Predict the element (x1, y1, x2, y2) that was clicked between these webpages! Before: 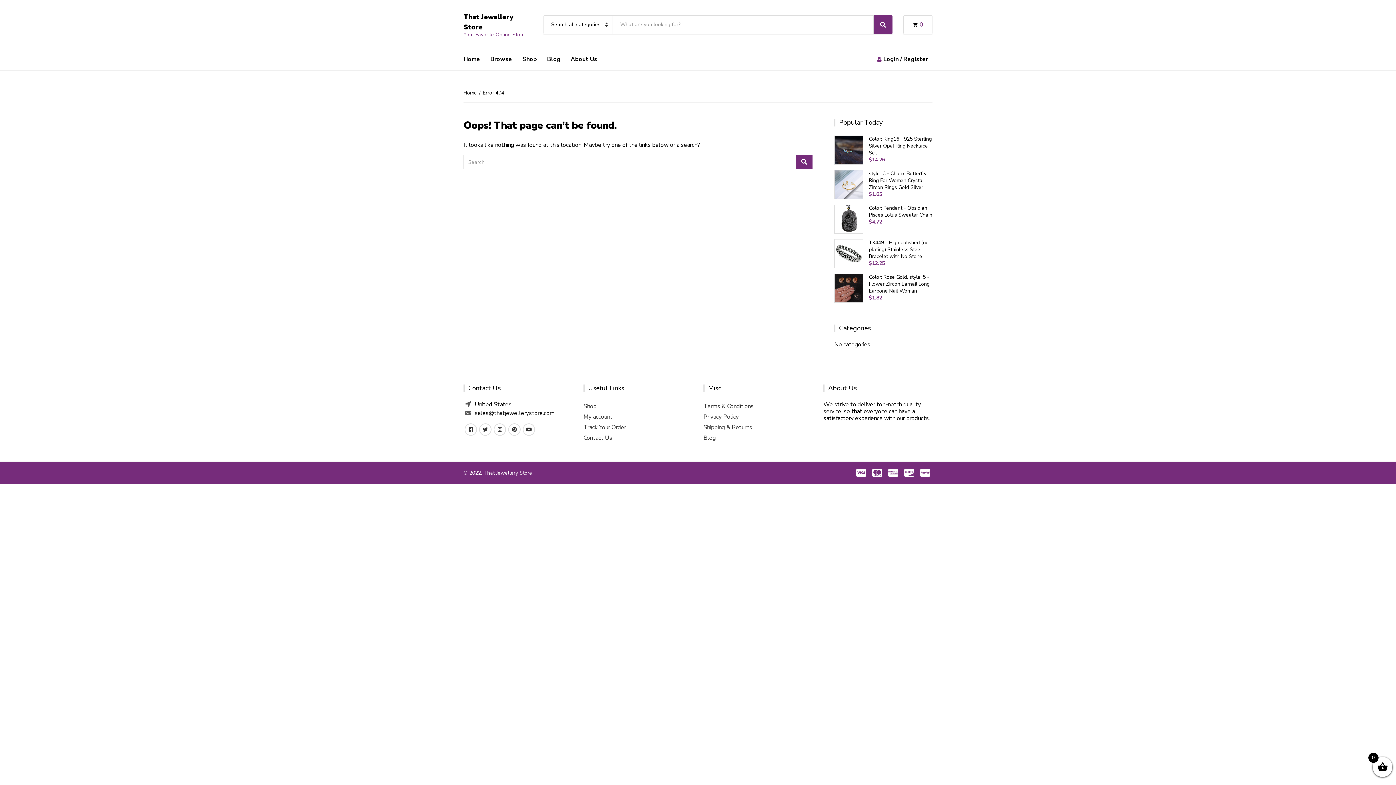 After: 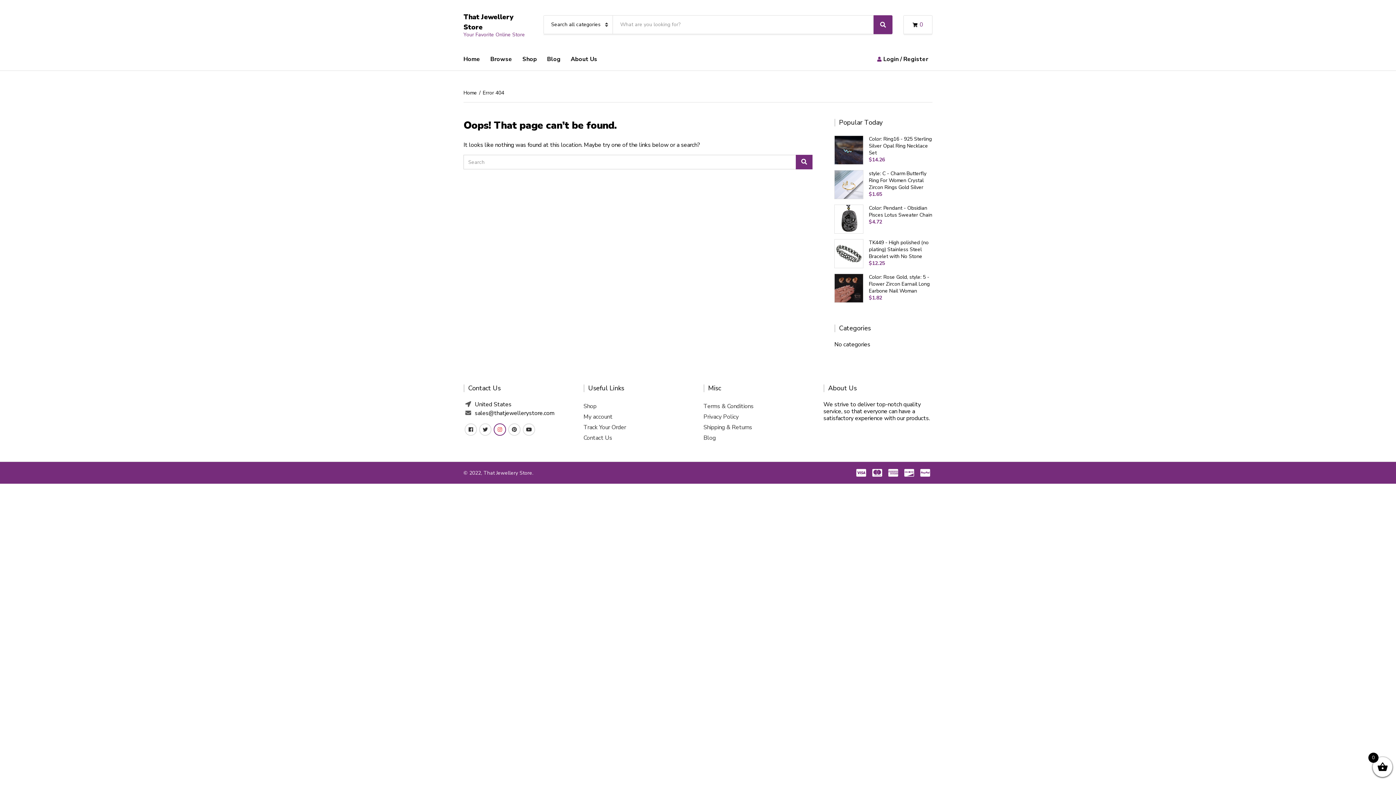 Action: bbox: (493, 423, 506, 436)